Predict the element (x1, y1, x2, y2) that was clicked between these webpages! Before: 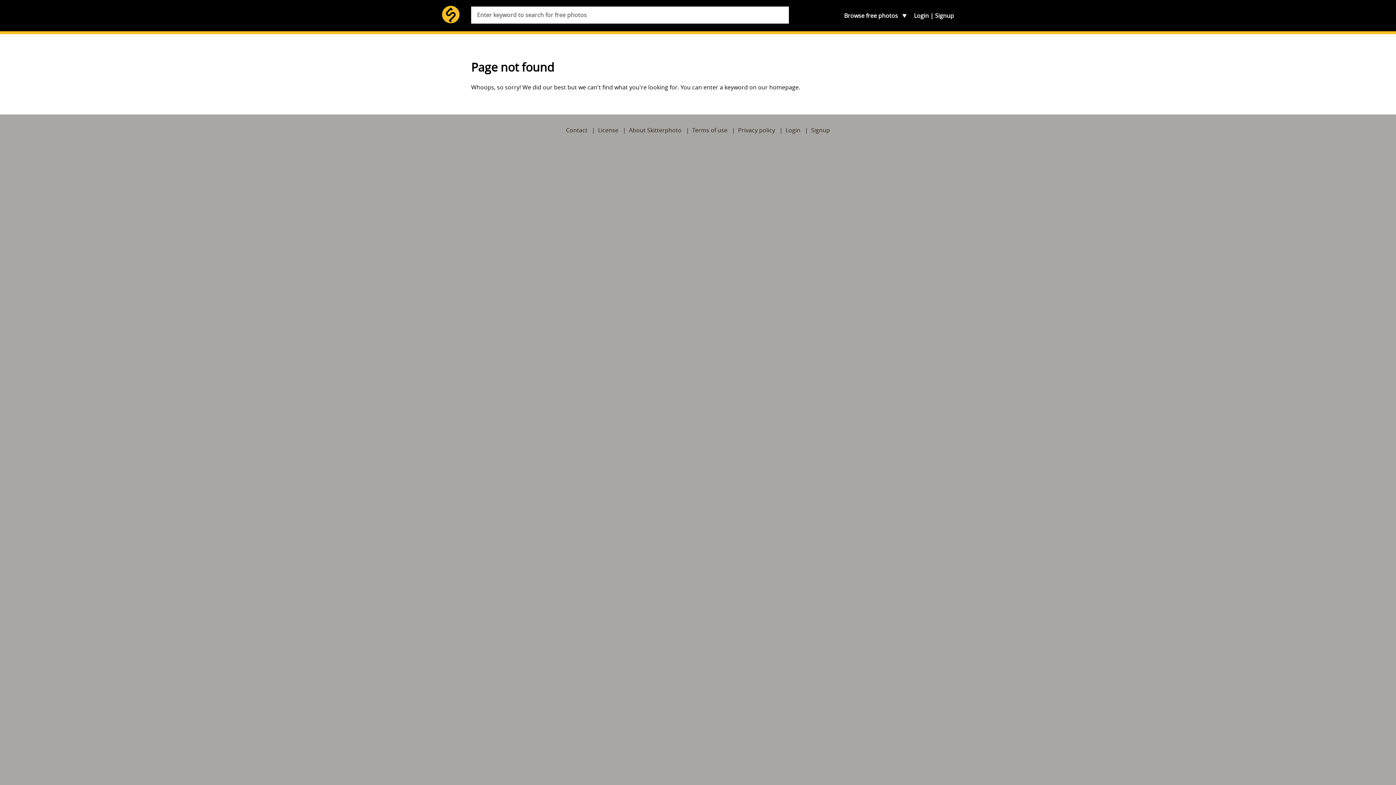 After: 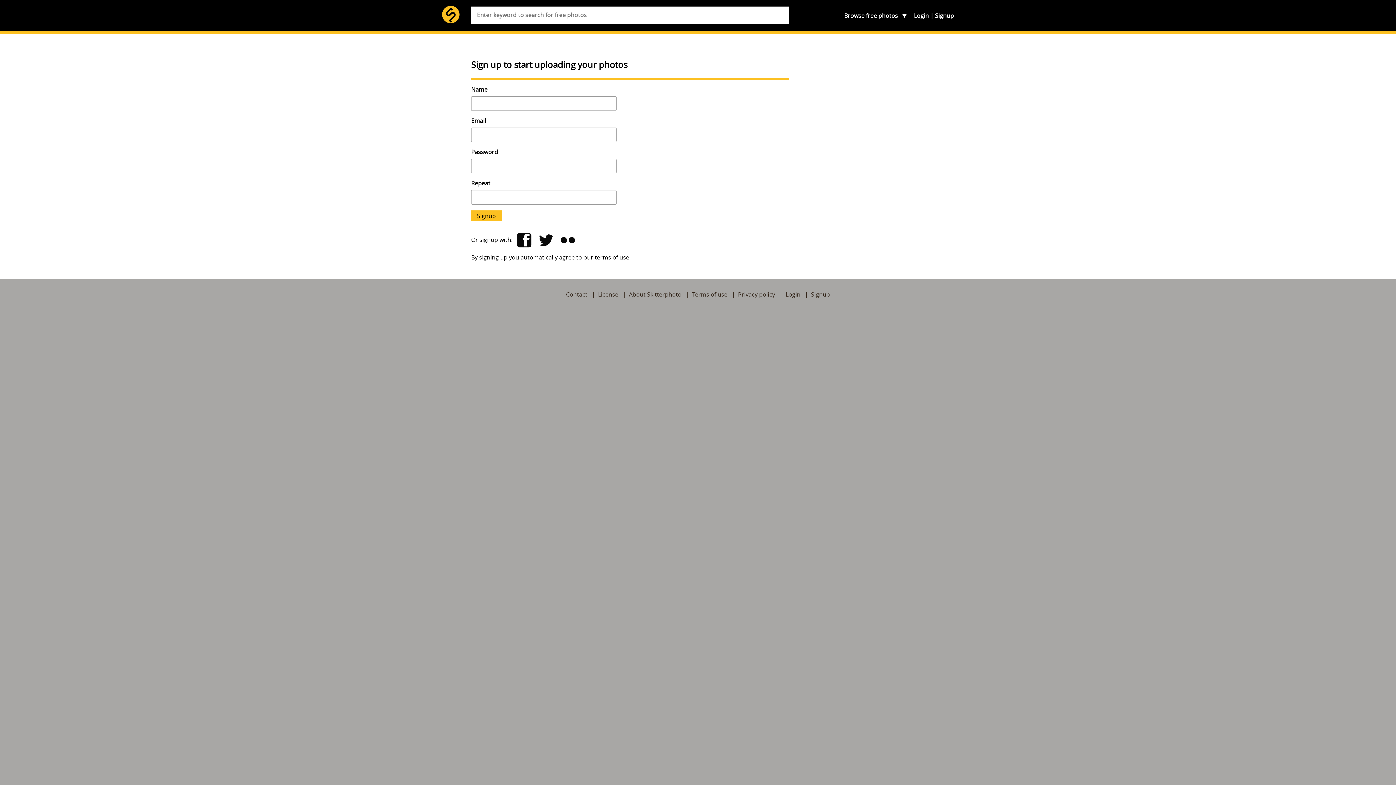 Action: label: Signup bbox: (811, 126, 830, 134)